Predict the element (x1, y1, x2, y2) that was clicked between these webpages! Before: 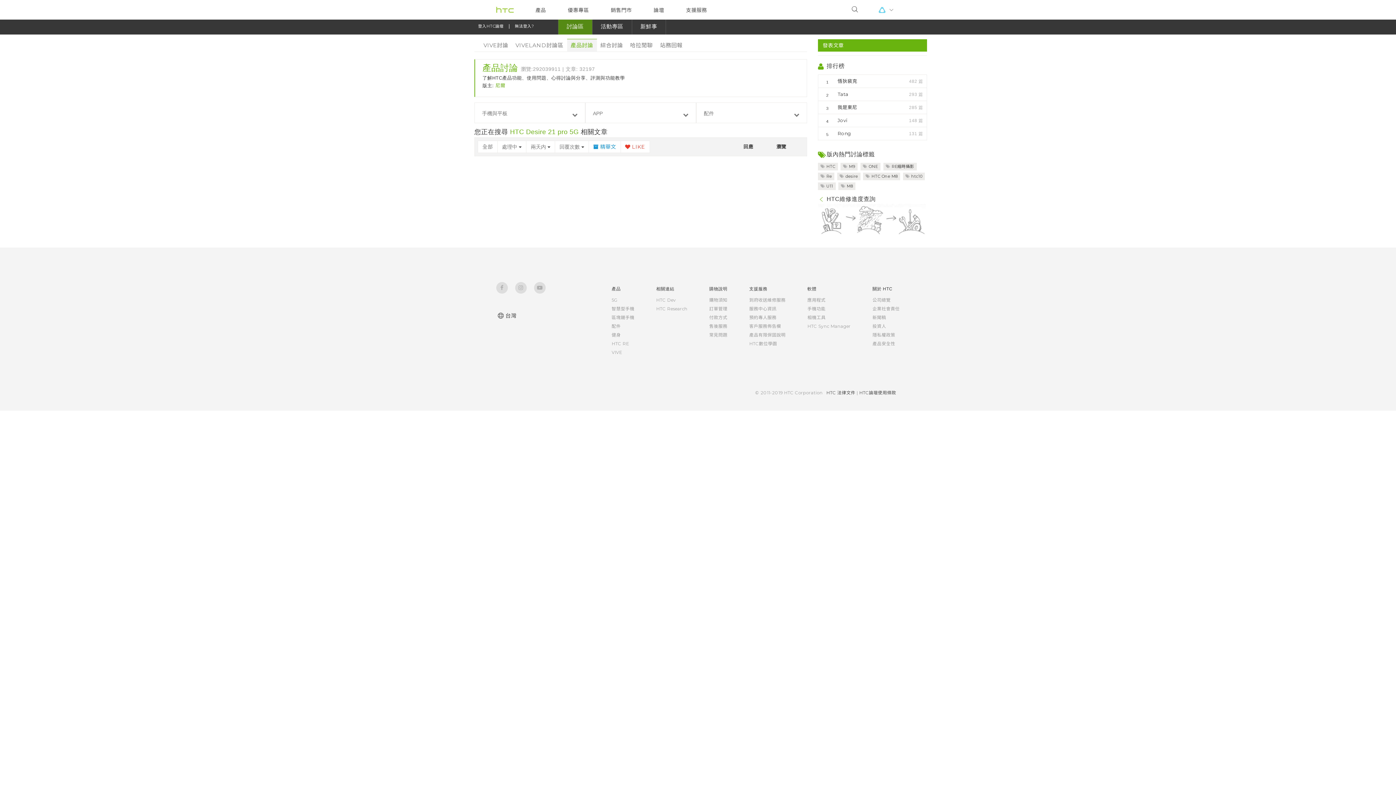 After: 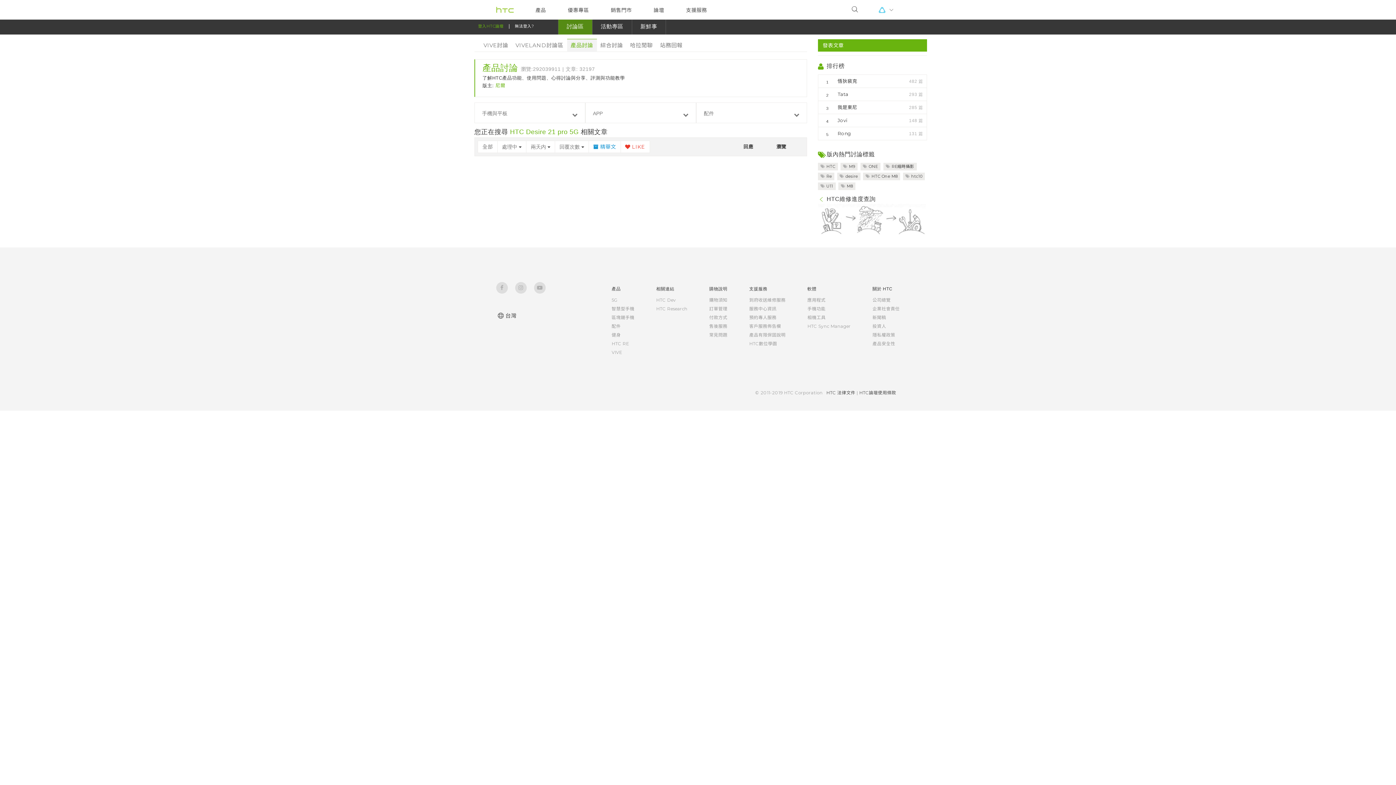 Action: label: 登入HTC論壇 bbox: (478, 23, 503, 28)